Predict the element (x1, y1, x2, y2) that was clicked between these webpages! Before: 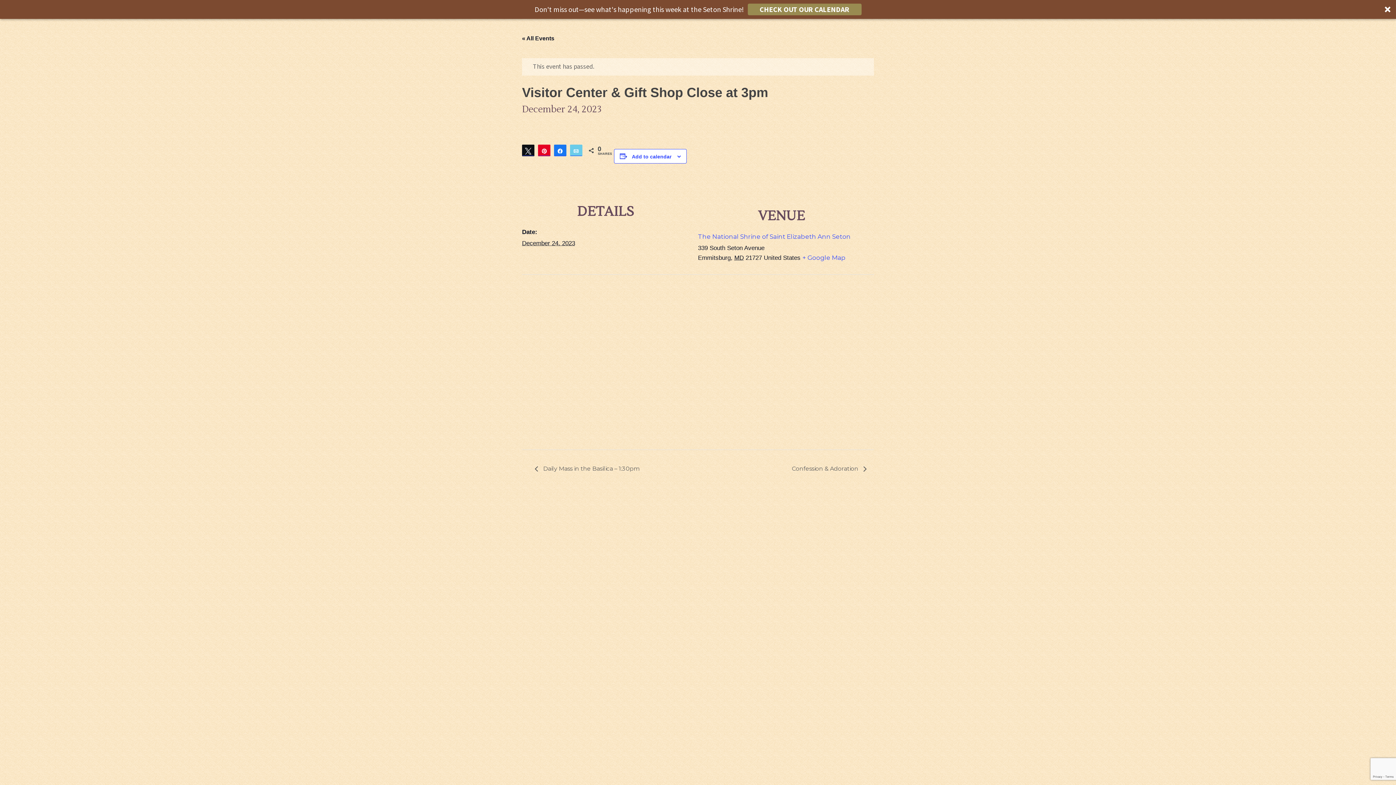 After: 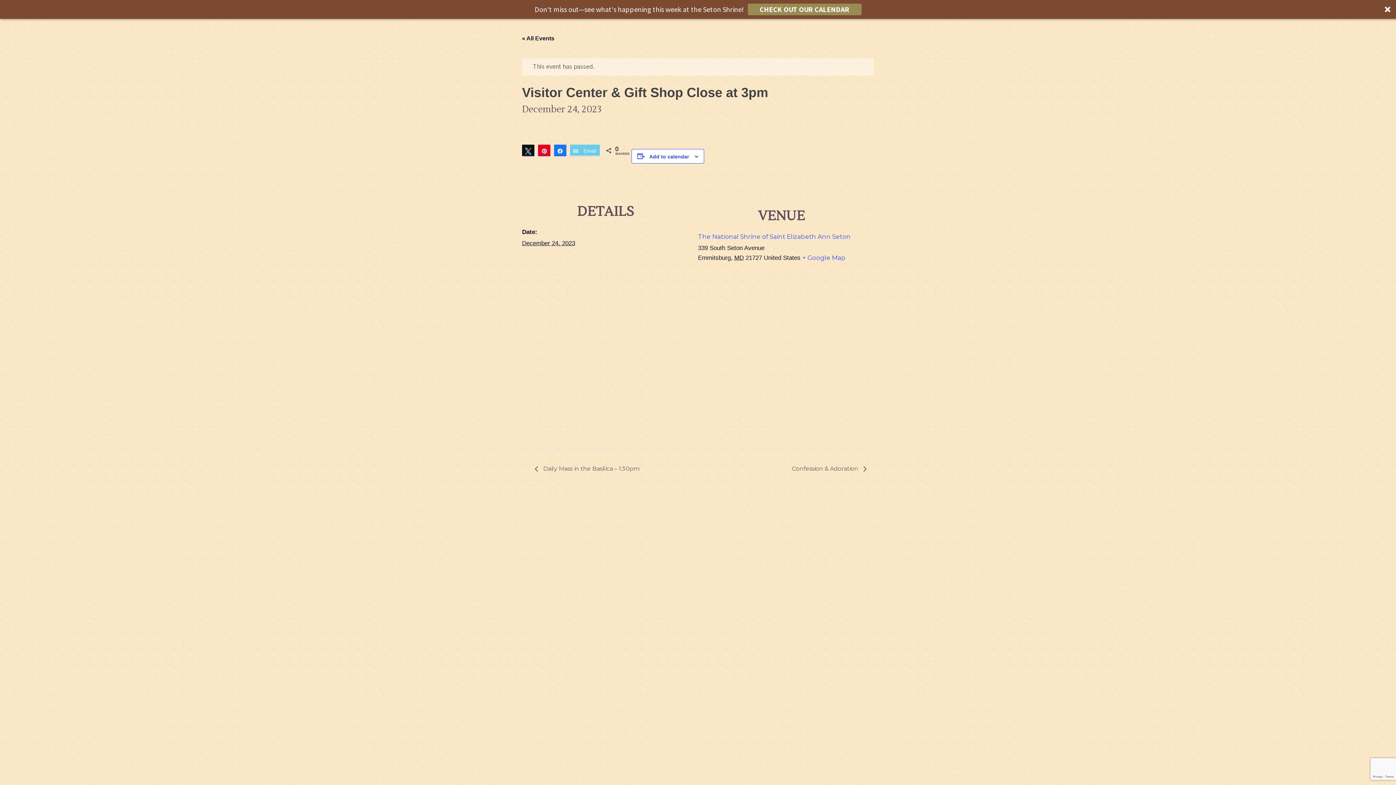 Action: label: Email bbox: (570, 145, 582, 156)